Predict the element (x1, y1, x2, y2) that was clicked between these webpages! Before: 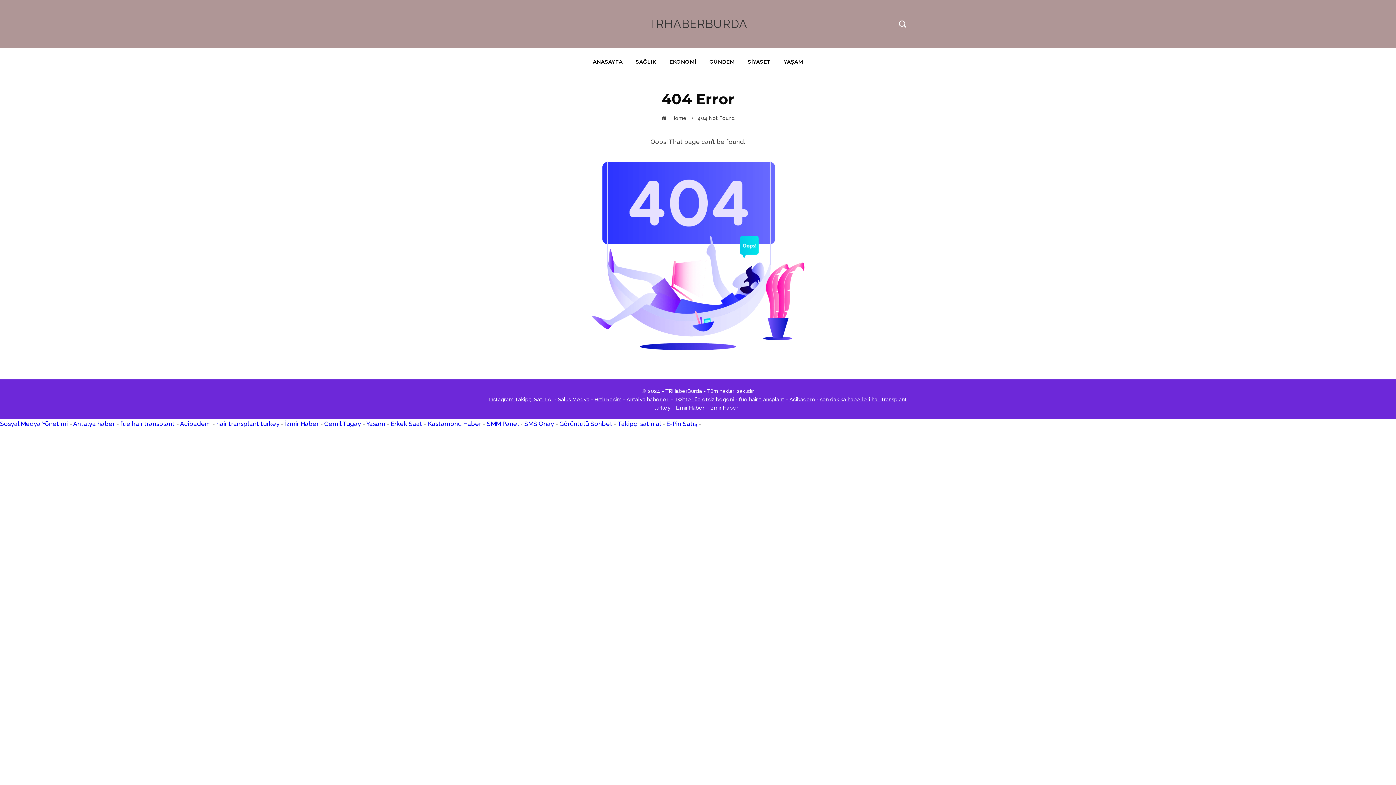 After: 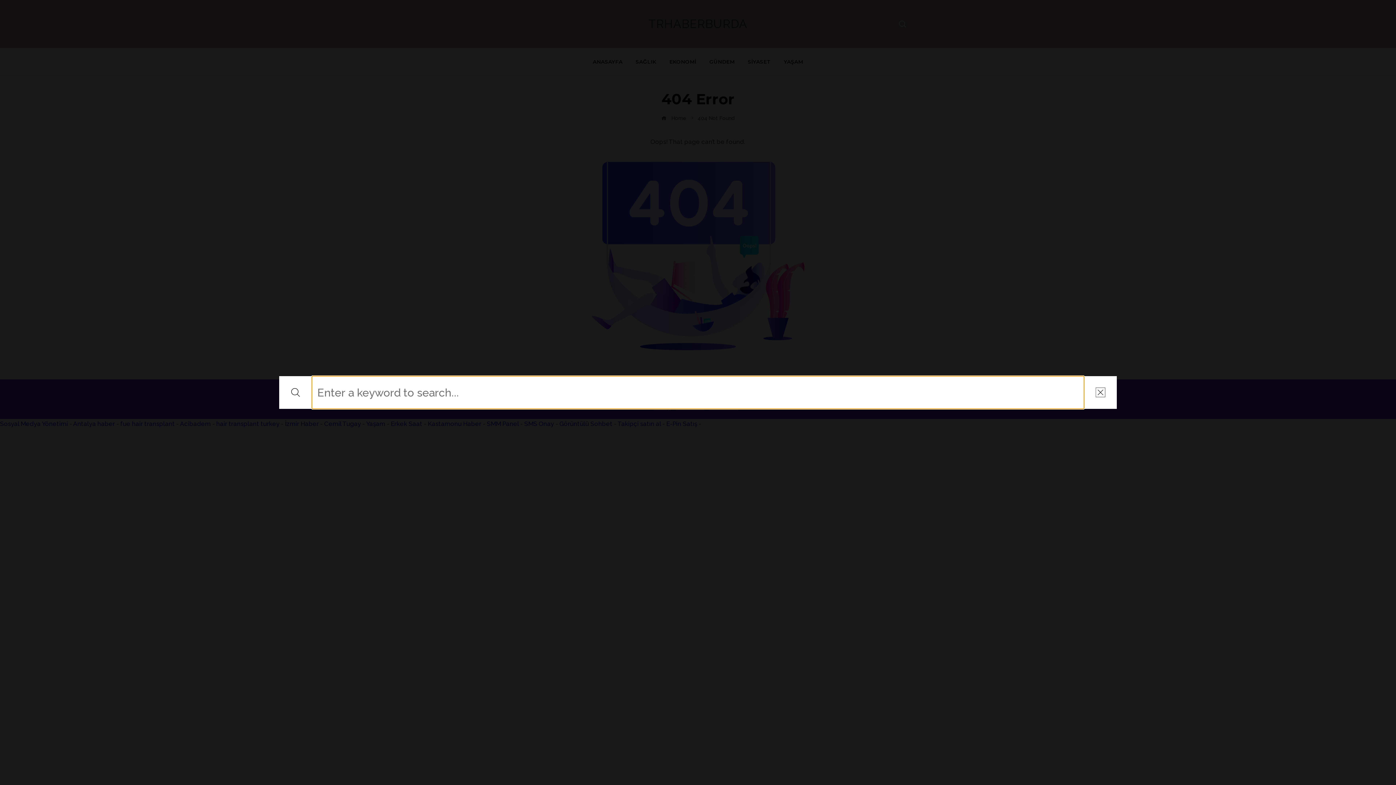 Action: bbox: (894, 14, 910, 33)